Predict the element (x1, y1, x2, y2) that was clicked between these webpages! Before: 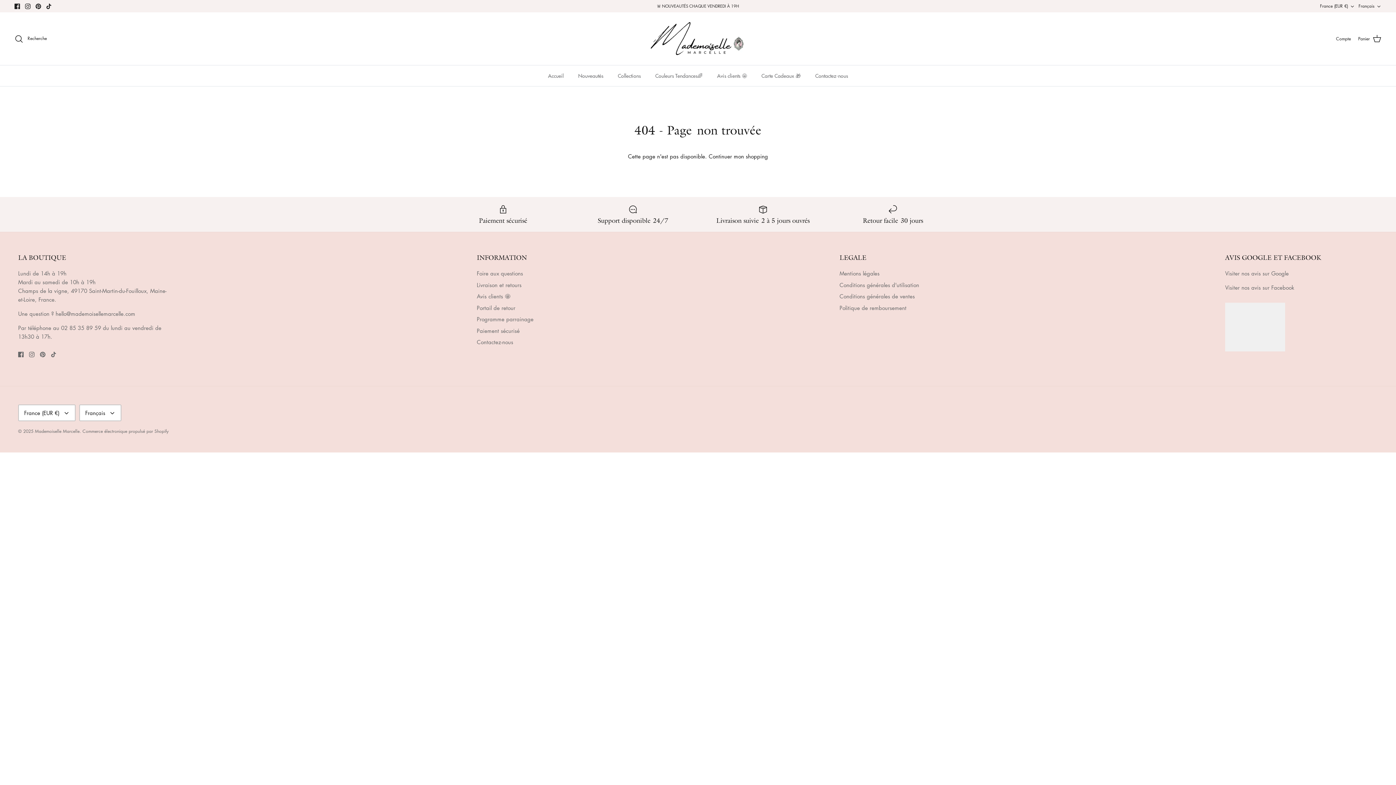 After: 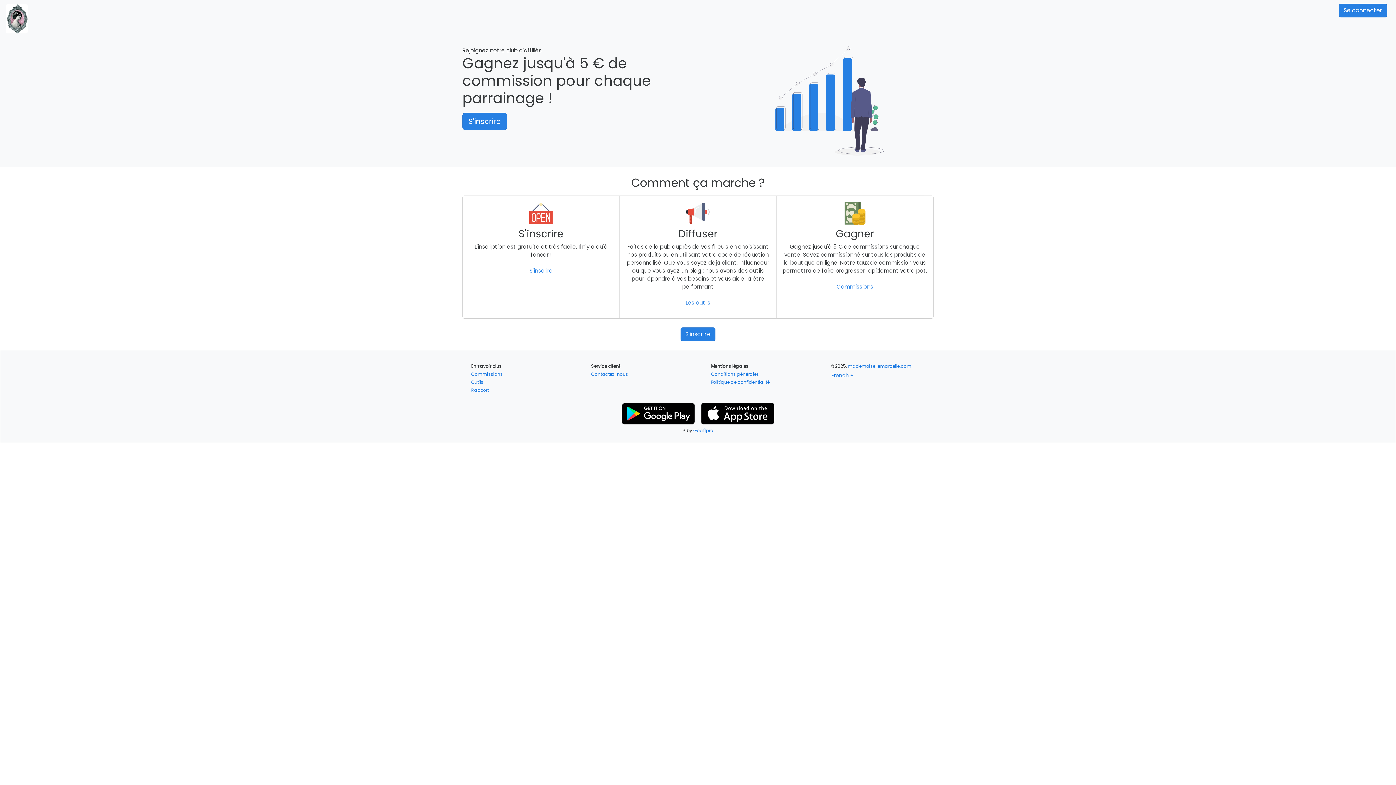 Action: bbox: (476, 315, 533, 323) label: Programme parrainage